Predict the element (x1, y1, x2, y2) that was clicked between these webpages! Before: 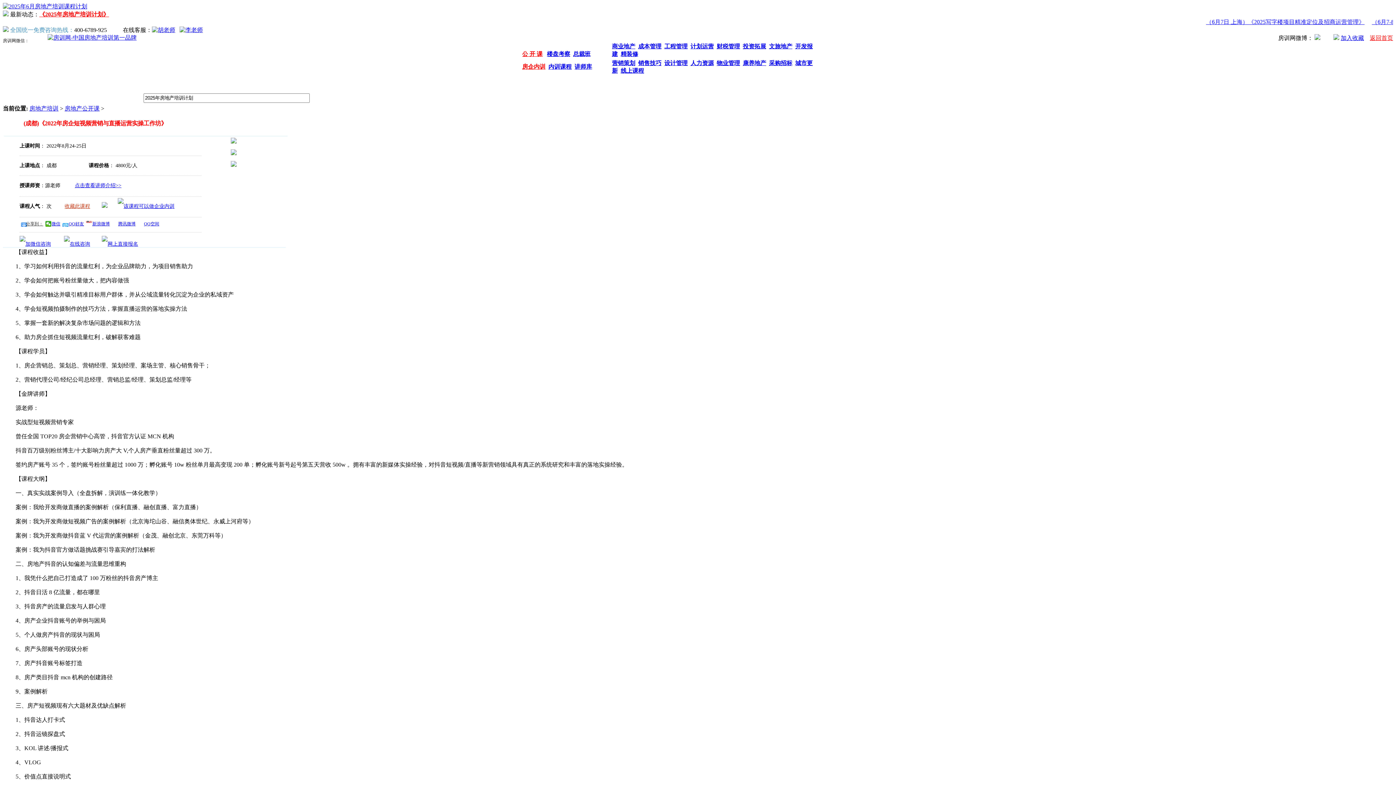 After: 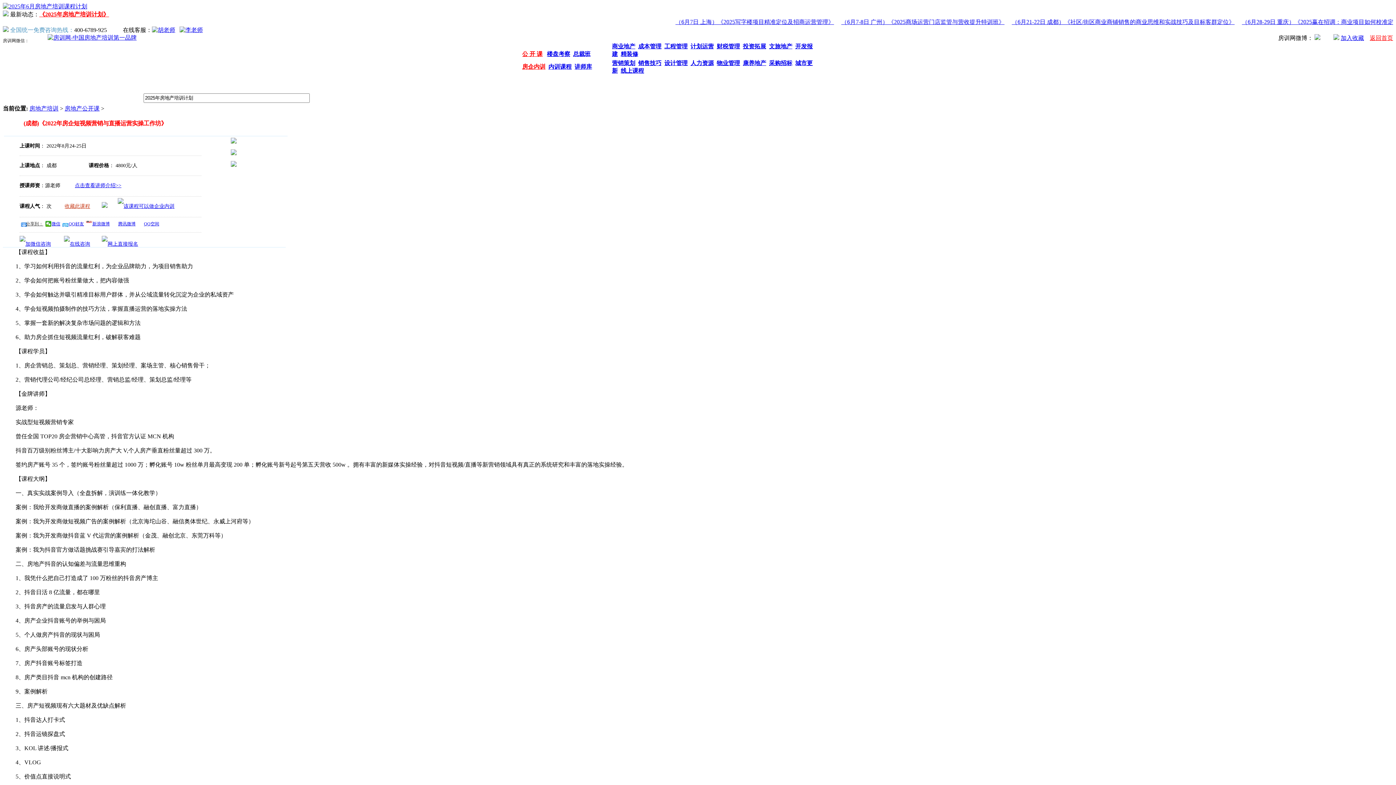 Action: bbox: (1314, 34, 1320, 41)